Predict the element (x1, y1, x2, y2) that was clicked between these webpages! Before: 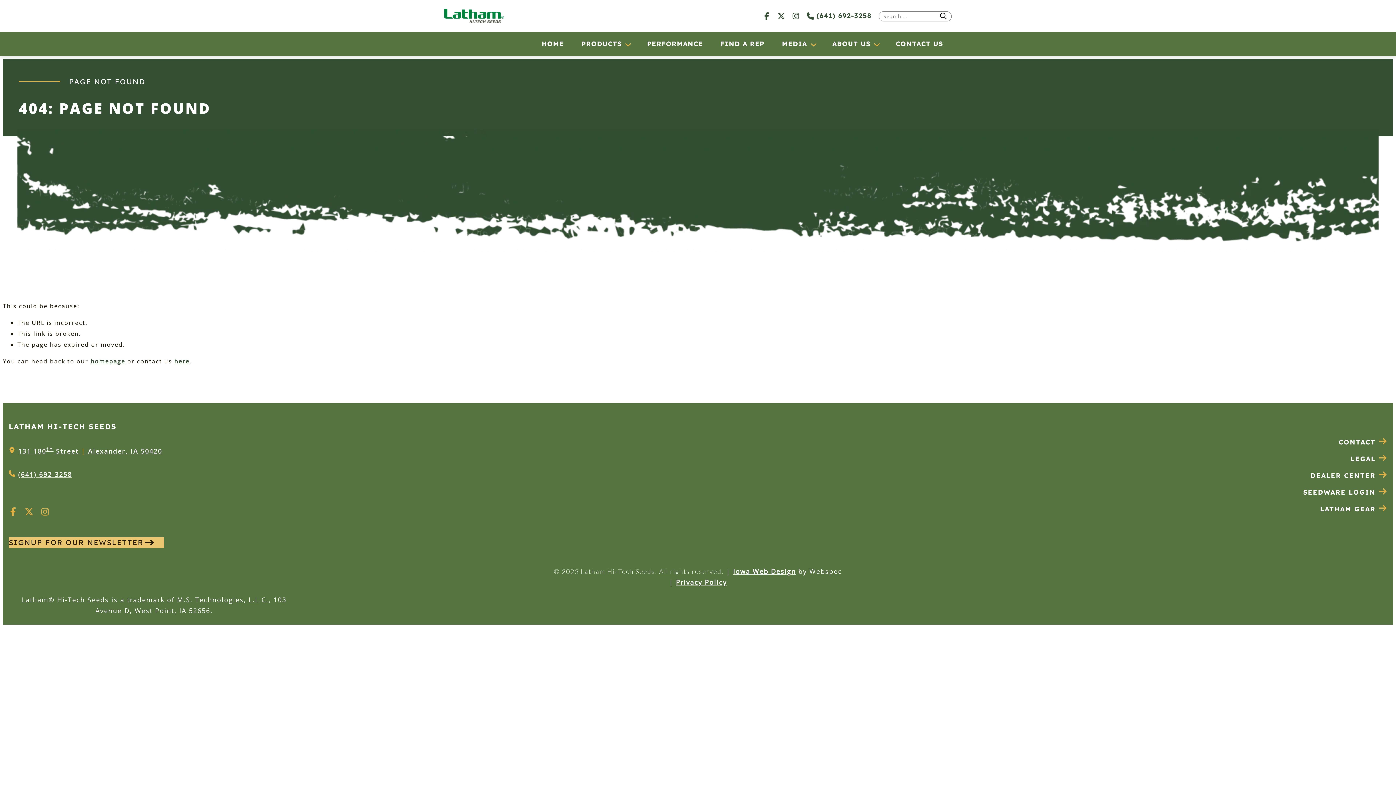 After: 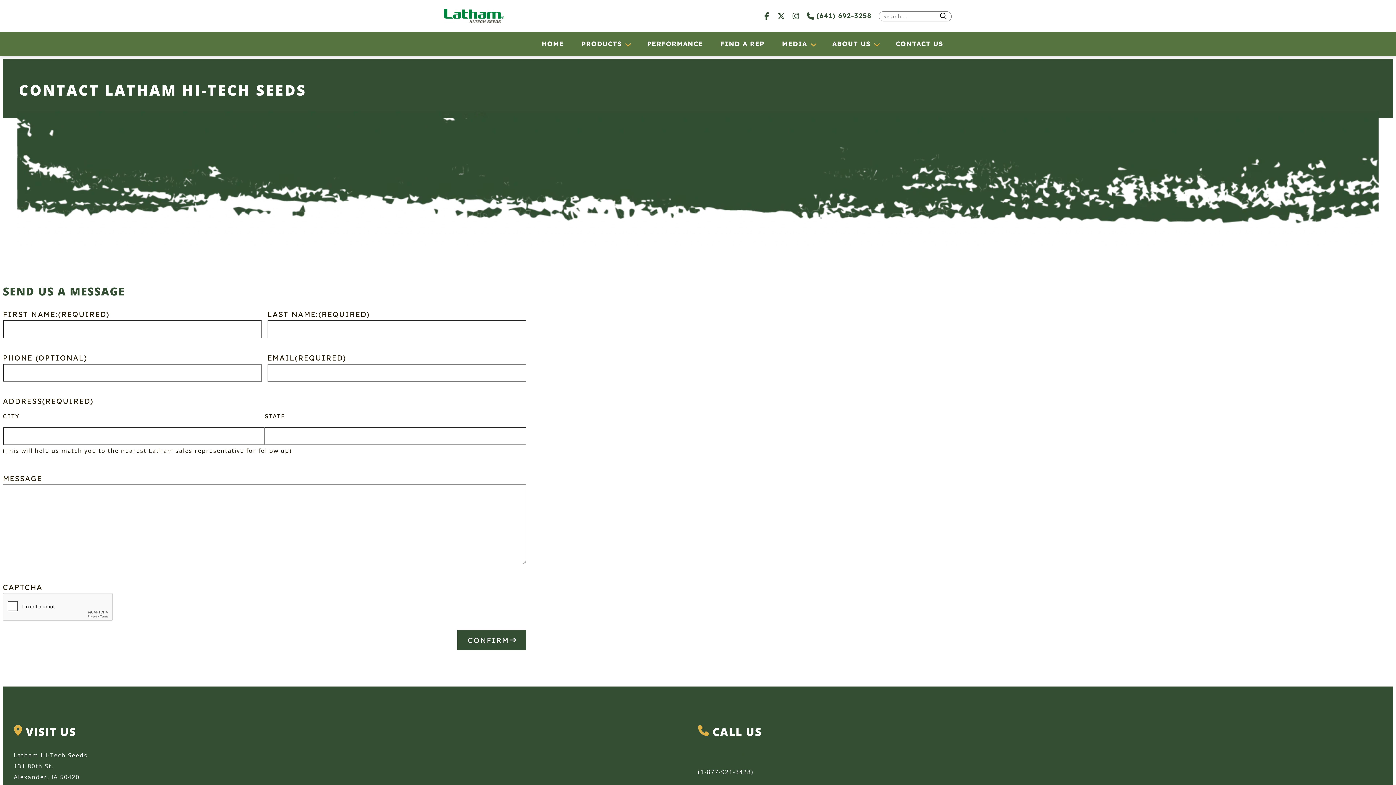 Action: label: here bbox: (174, 357, 189, 365)